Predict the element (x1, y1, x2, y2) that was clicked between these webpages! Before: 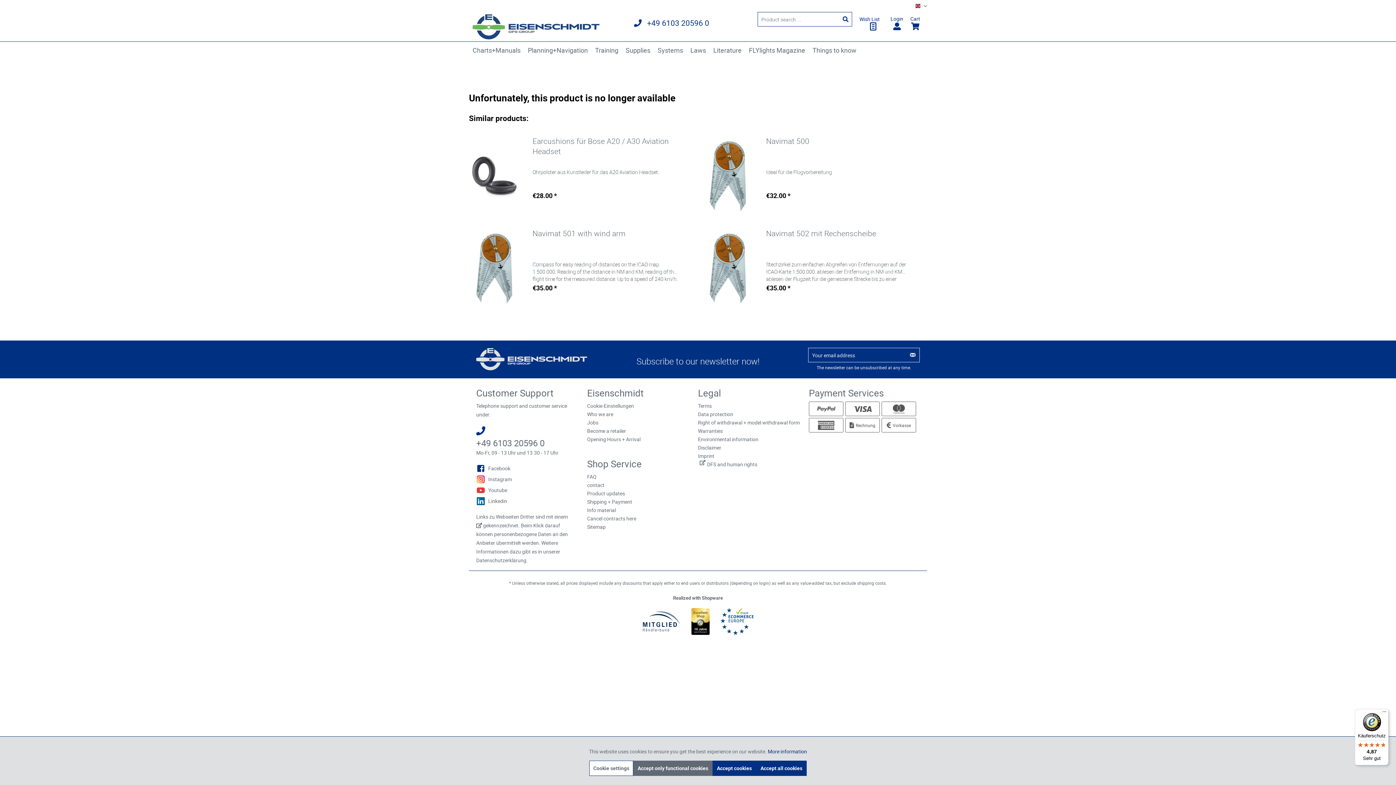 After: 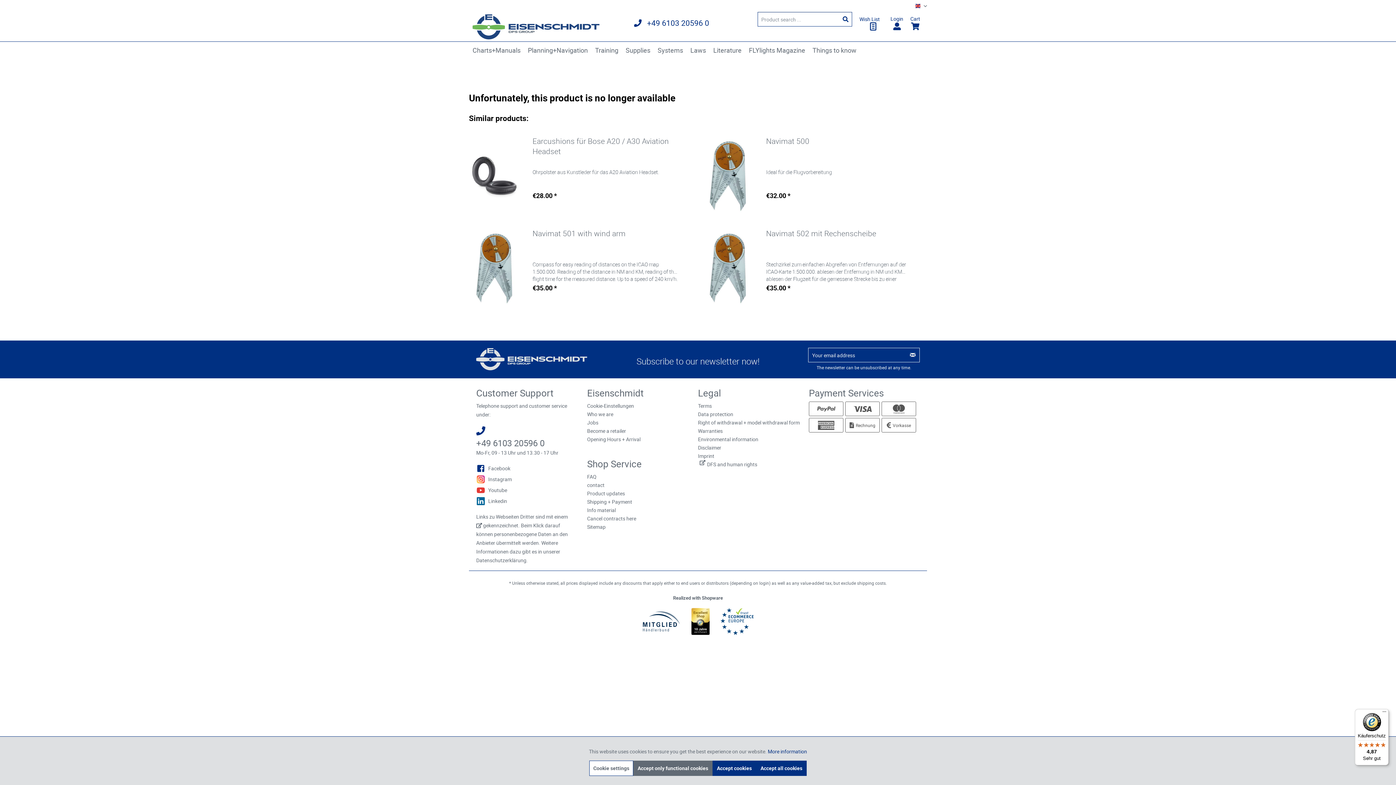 Action: bbox: (1355, 709, 1389, 765) label: Käuferschutz

4,87

Sehr gut